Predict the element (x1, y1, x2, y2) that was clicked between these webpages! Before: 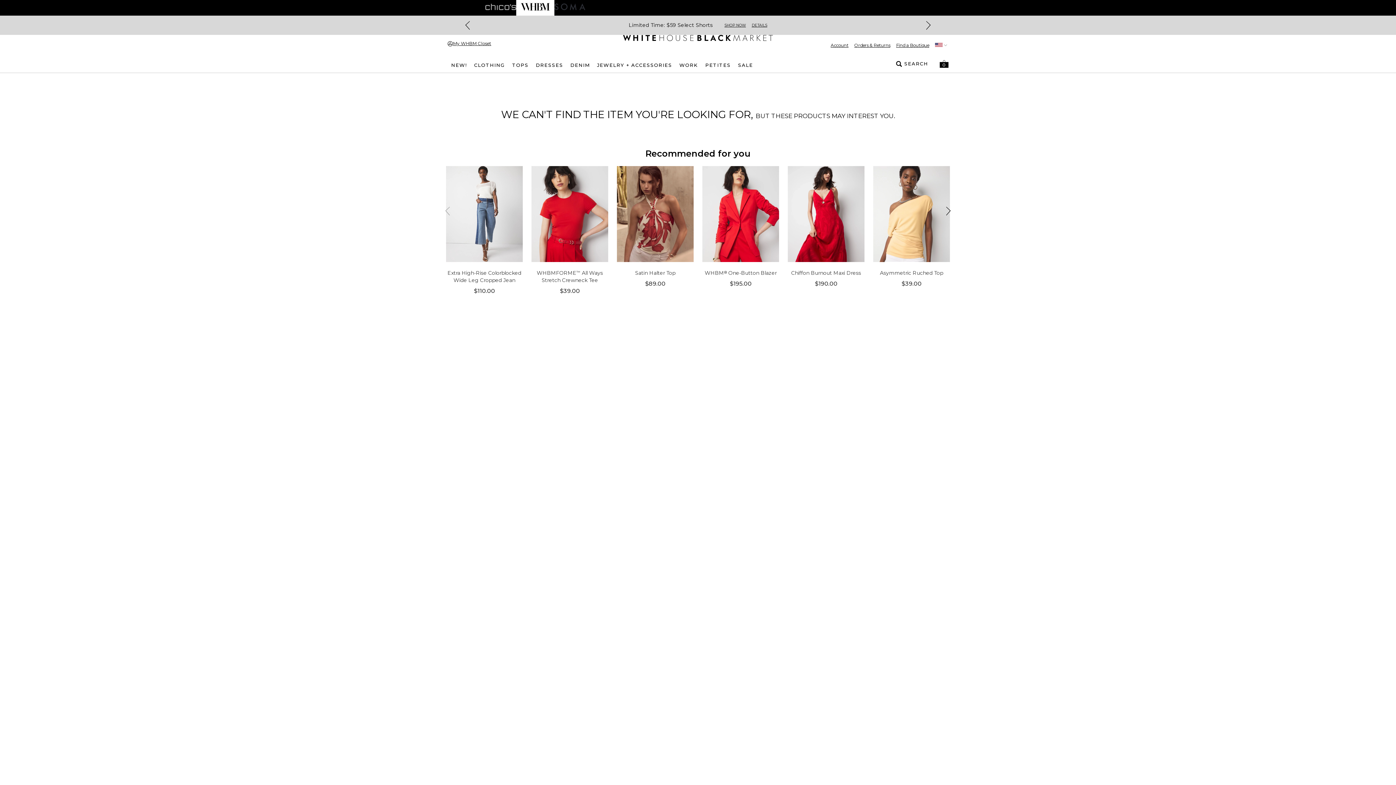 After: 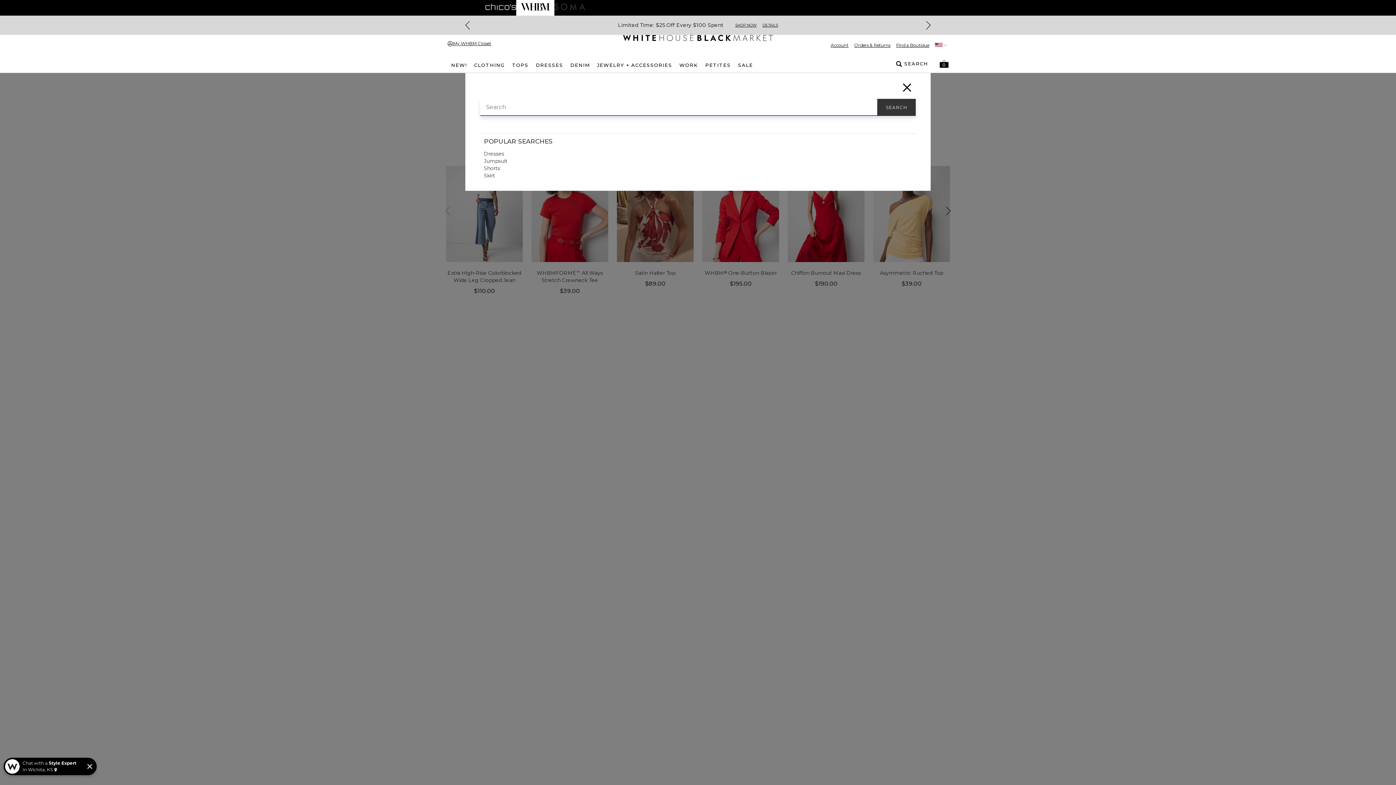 Action: label: SEARCH bbox: (896, 60, 928, 67)